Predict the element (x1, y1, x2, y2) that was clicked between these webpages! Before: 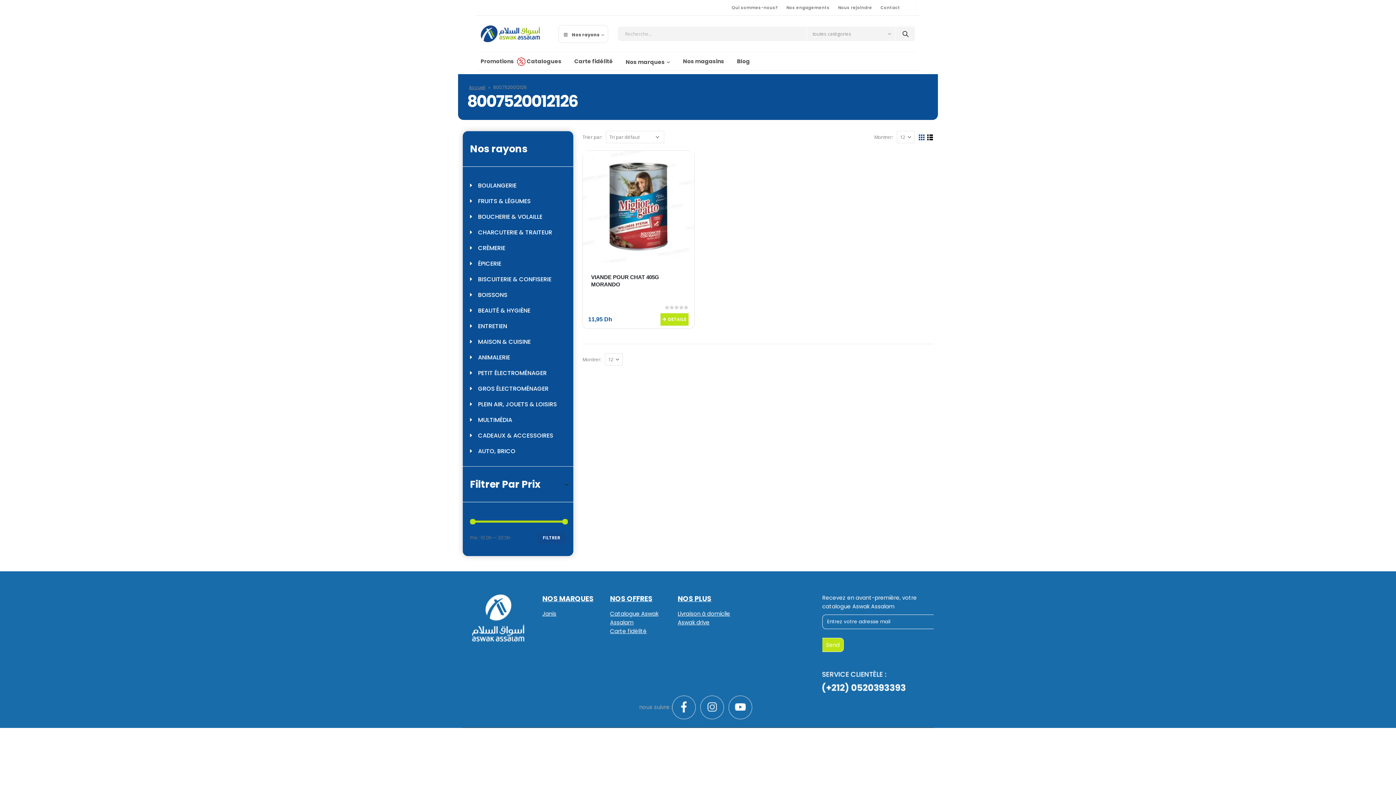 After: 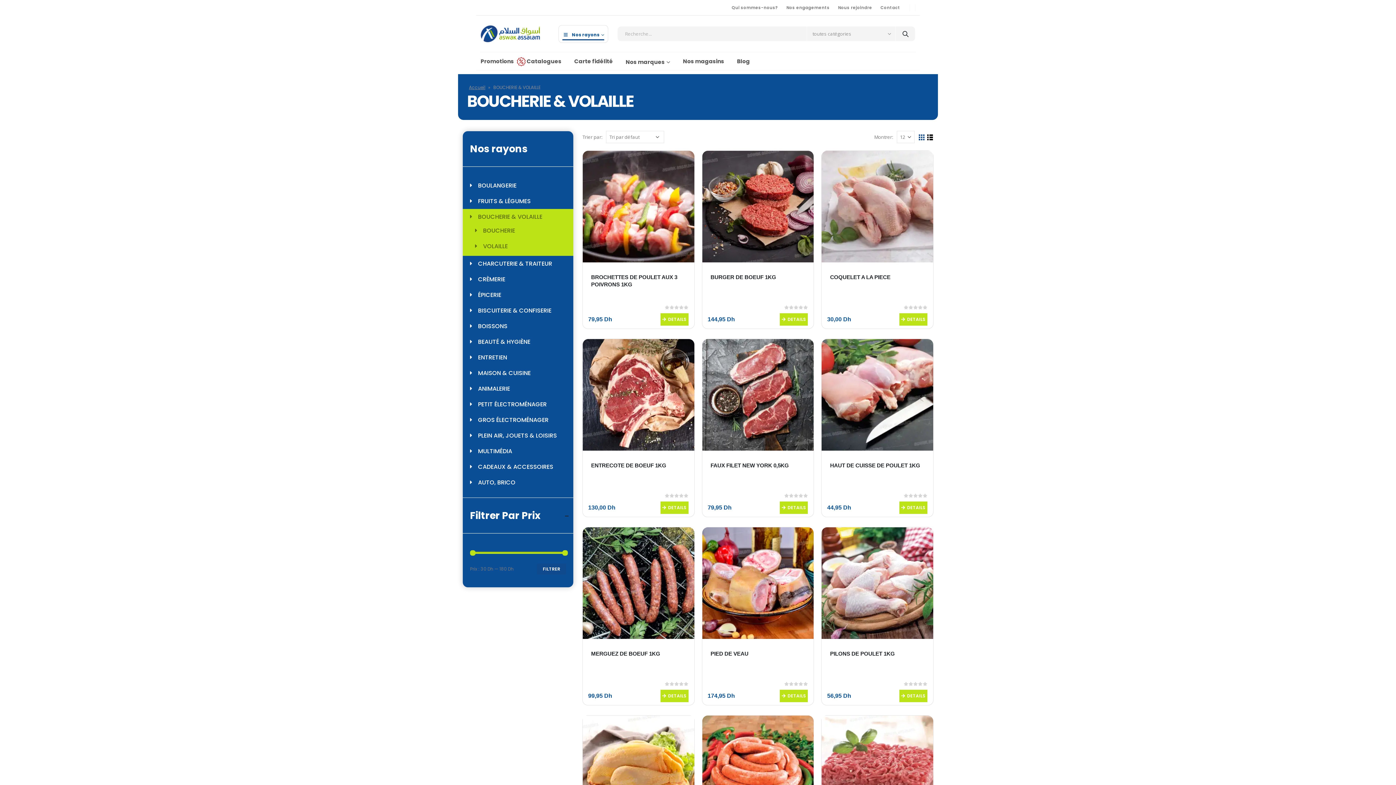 Action: label: BOUCHERIE & VOLAILLE bbox: (470, 211, 542, 223)